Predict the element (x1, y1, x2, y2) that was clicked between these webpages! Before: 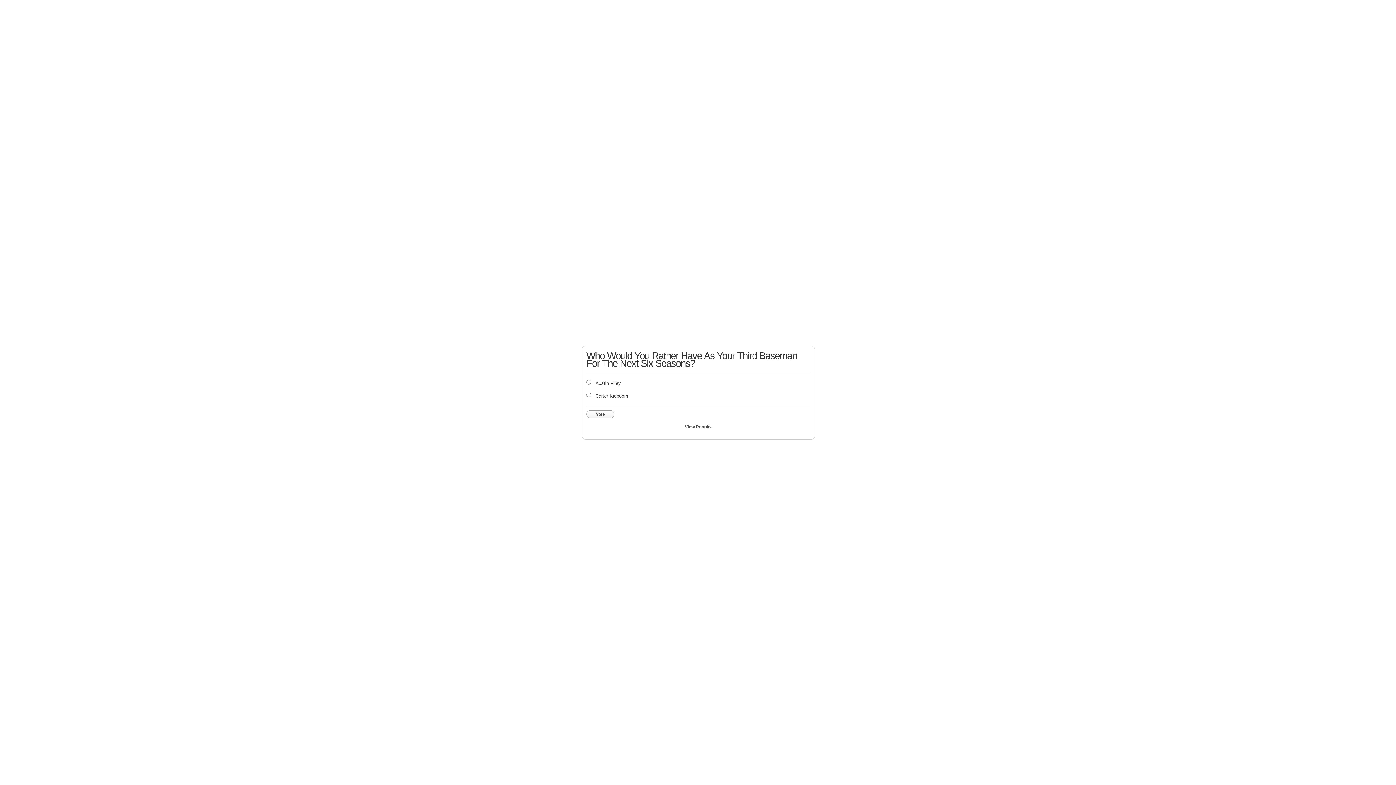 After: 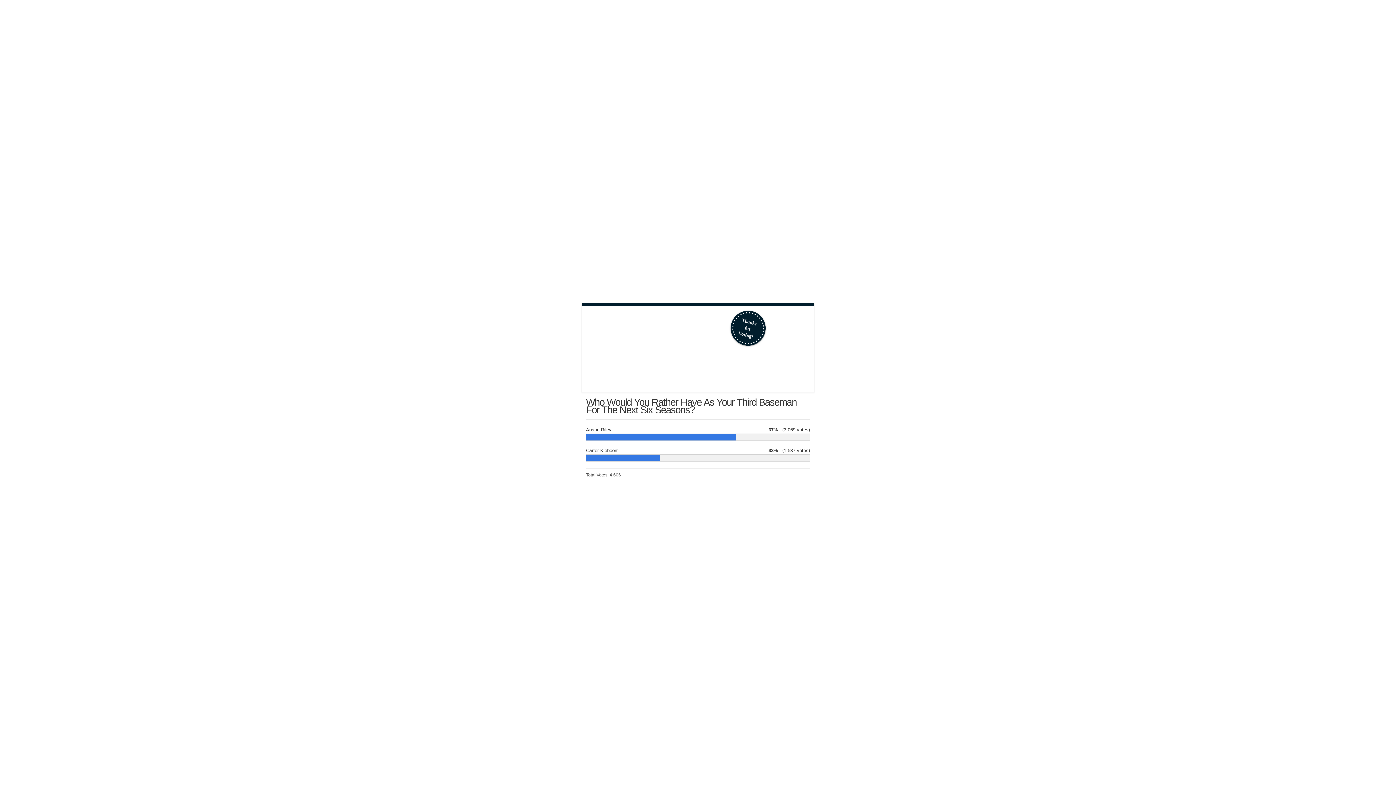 Action: bbox: (683, 422, 713, 431) label: View Results